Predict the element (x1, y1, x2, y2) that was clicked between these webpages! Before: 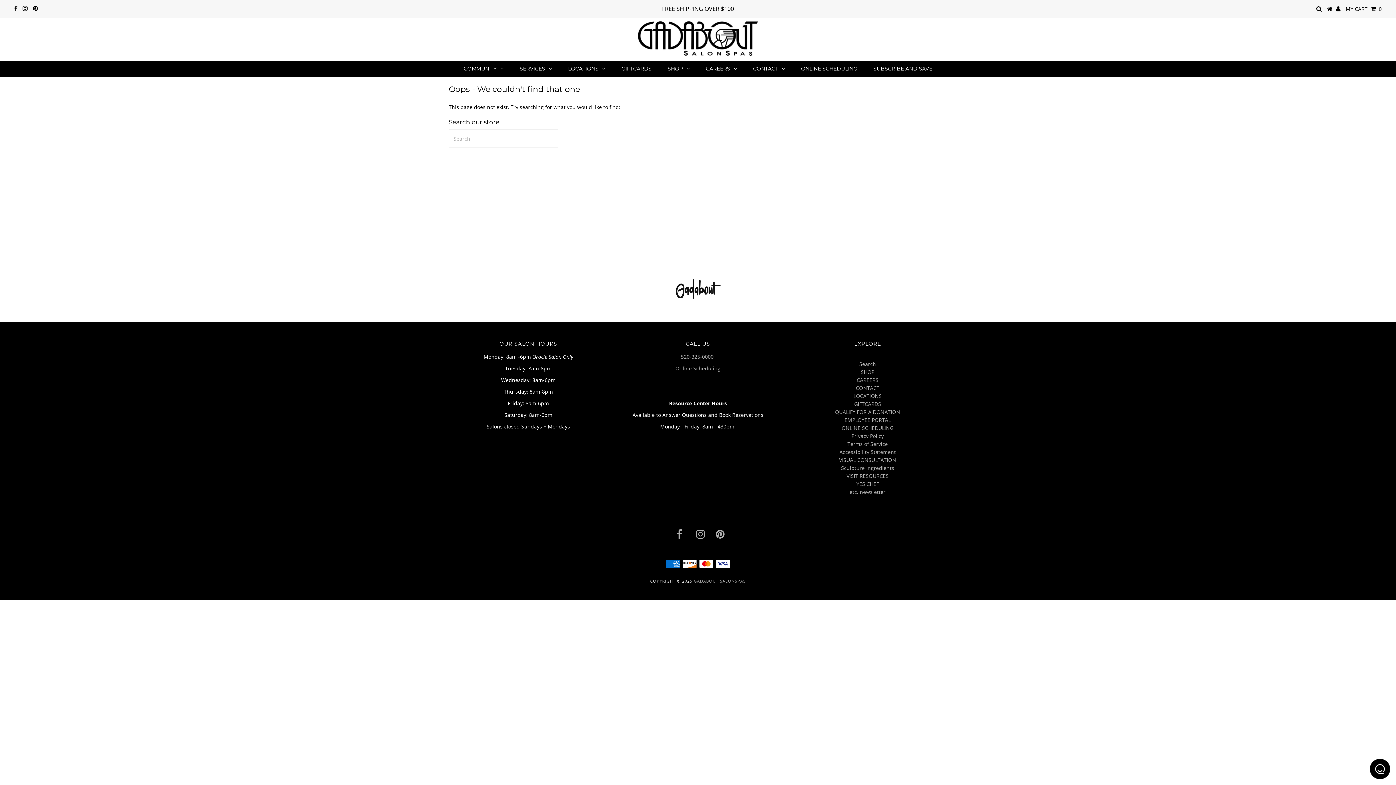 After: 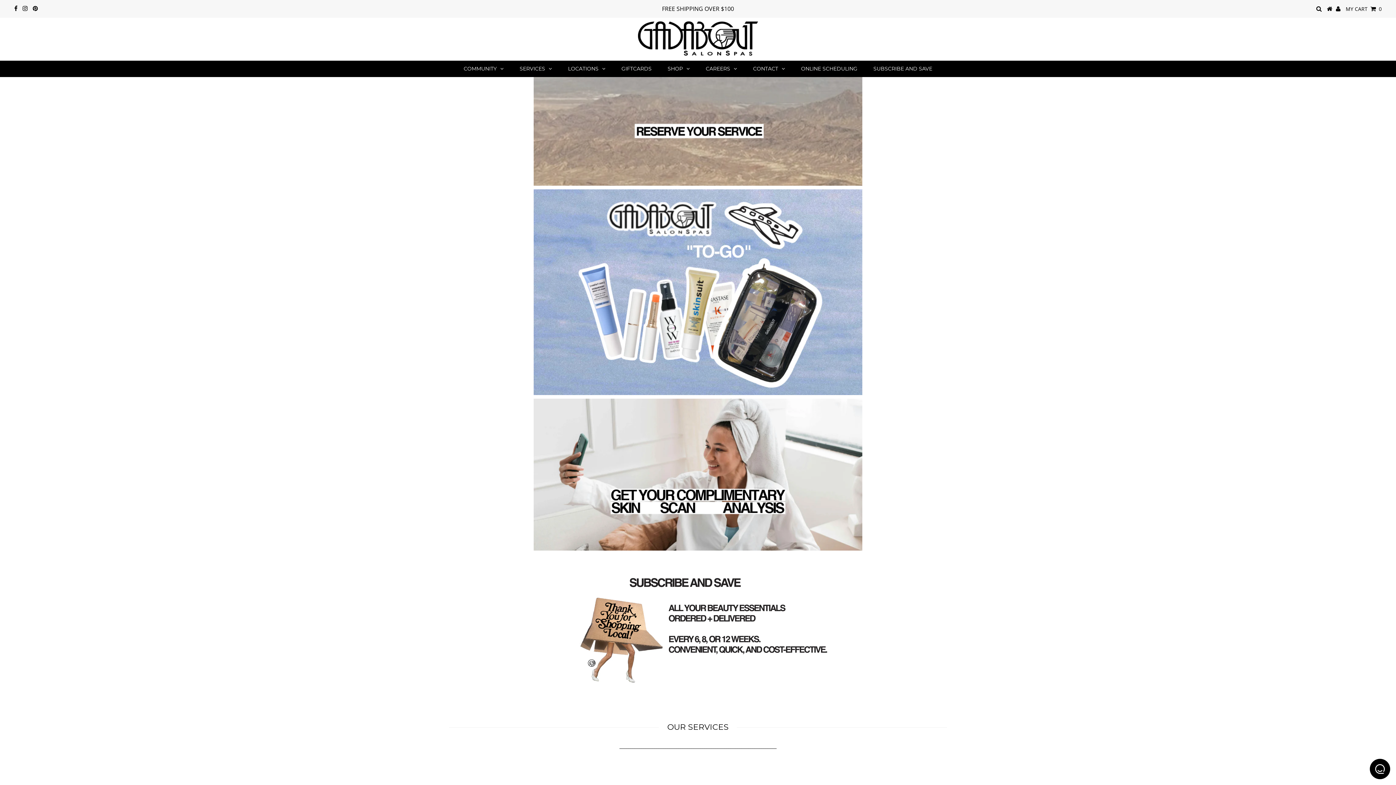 Action: bbox: (638, 50, 758, 57)